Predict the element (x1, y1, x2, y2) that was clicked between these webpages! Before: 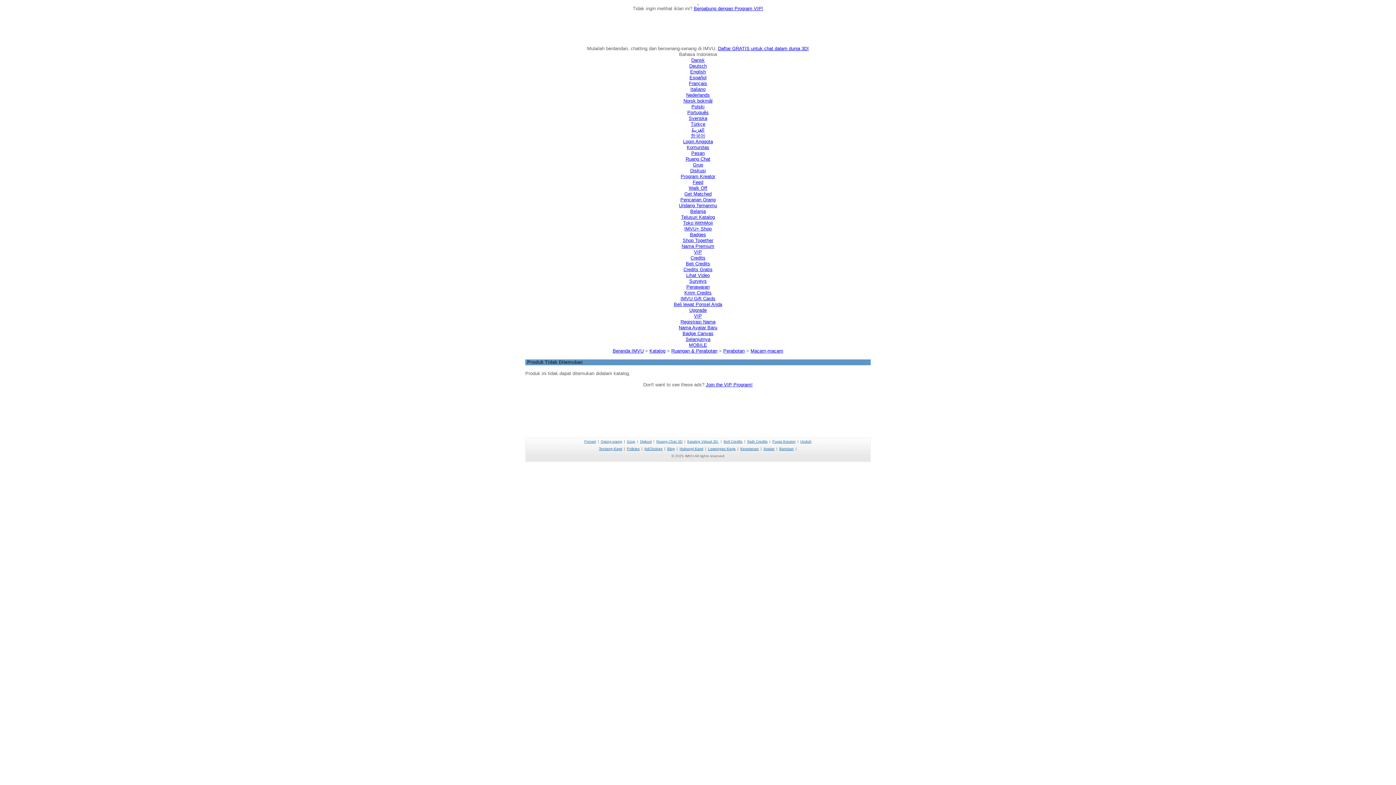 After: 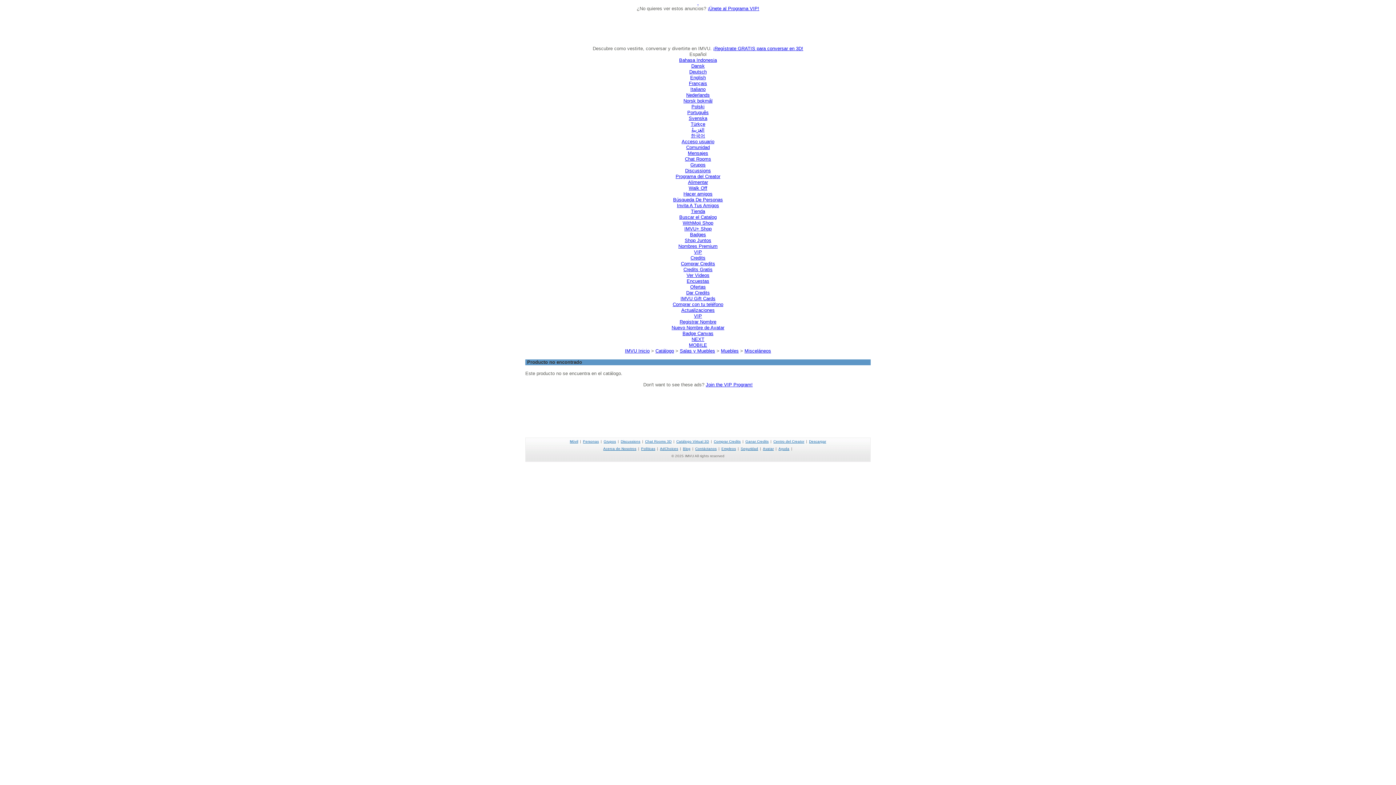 Action: bbox: (689, 74, 706, 80) label: Español